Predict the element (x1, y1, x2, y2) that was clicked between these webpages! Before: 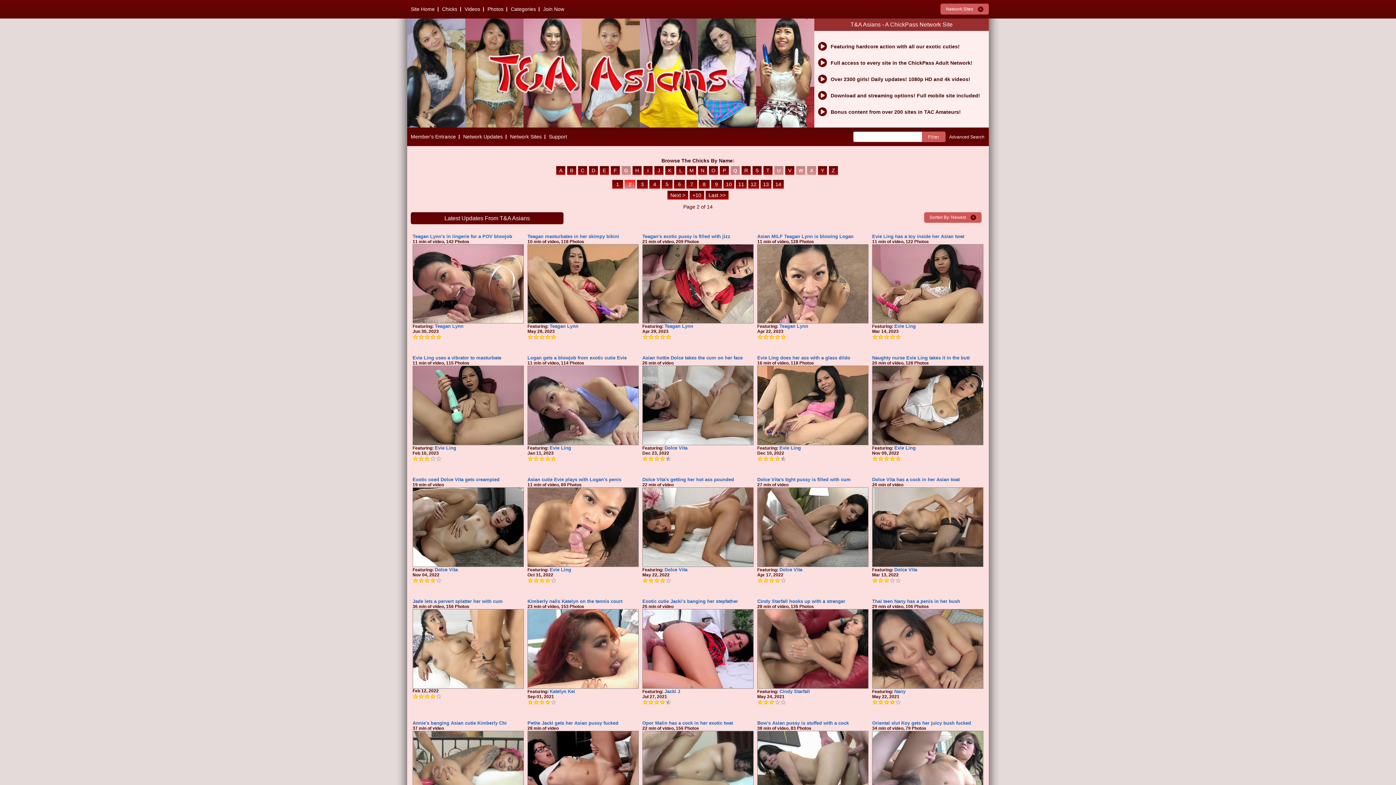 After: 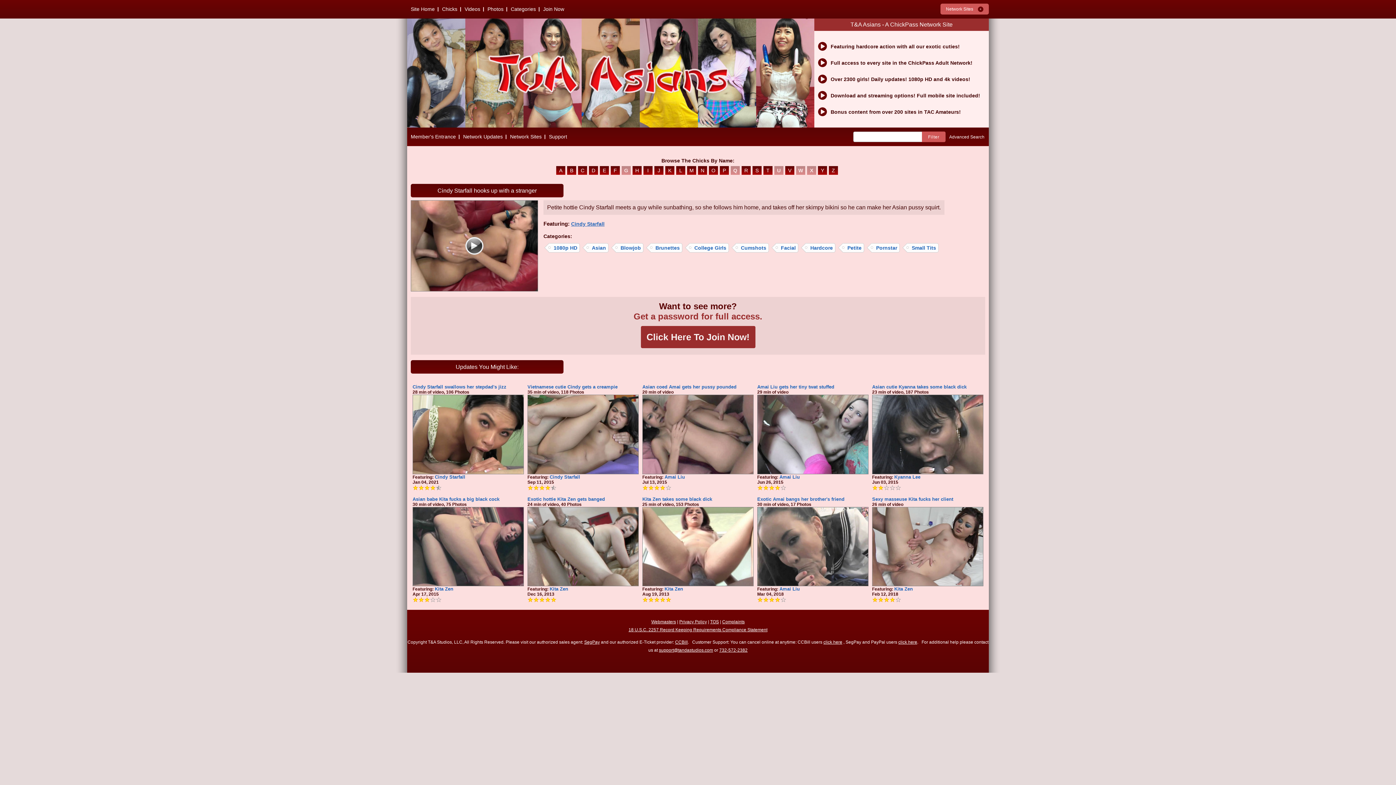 Action: bbox: (757, 609, 868, 689)